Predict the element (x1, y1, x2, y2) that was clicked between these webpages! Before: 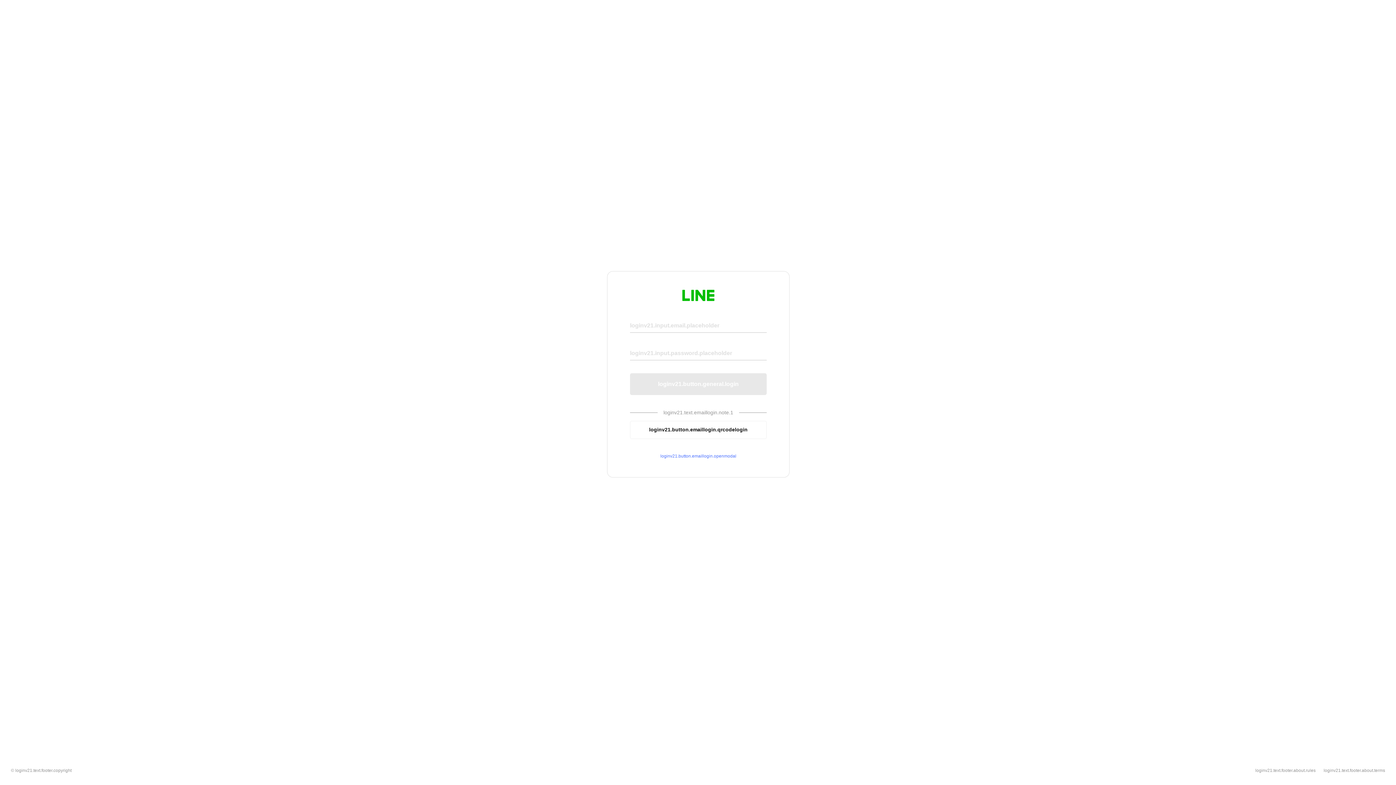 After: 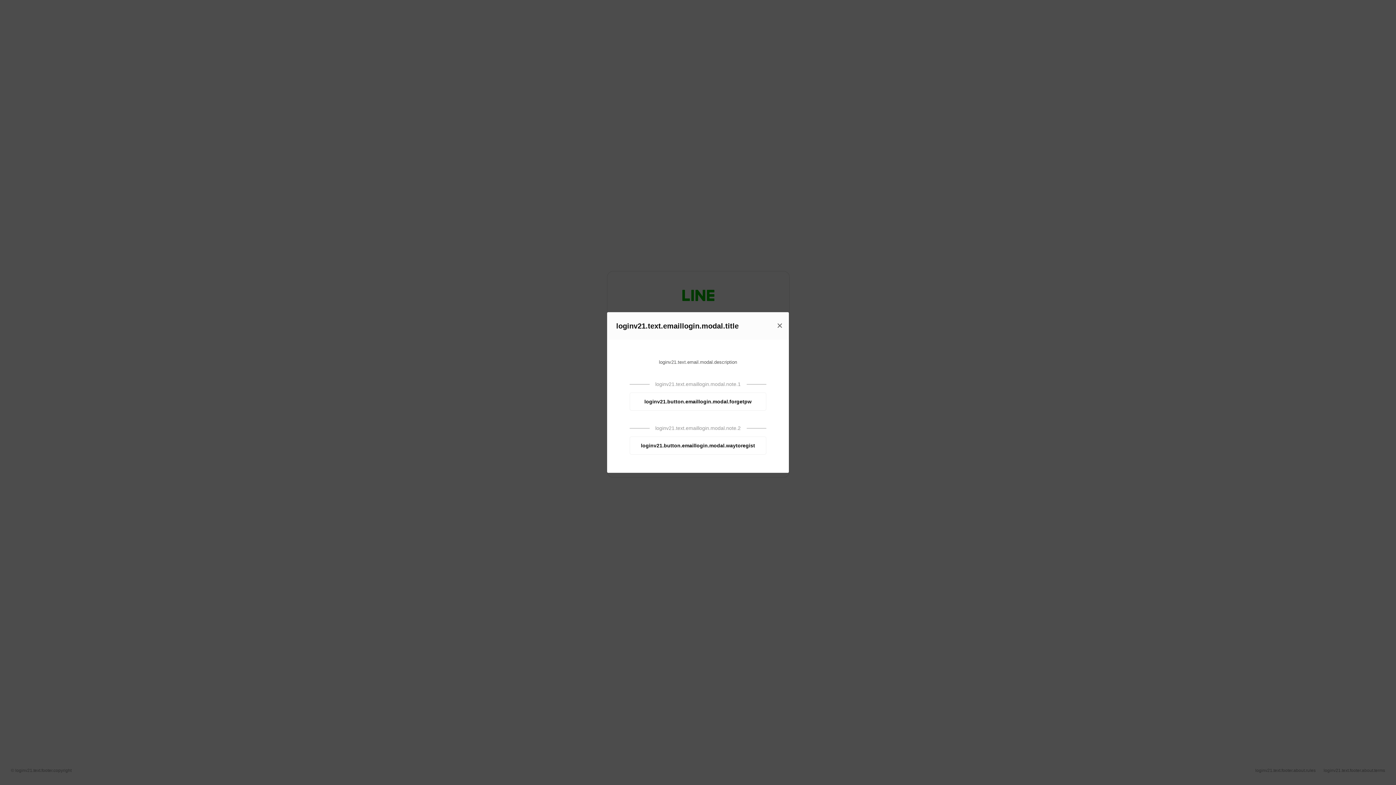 Action: label: loginv21.button.emaillogin.openmodal bbox: (630, 453, 766, 459)